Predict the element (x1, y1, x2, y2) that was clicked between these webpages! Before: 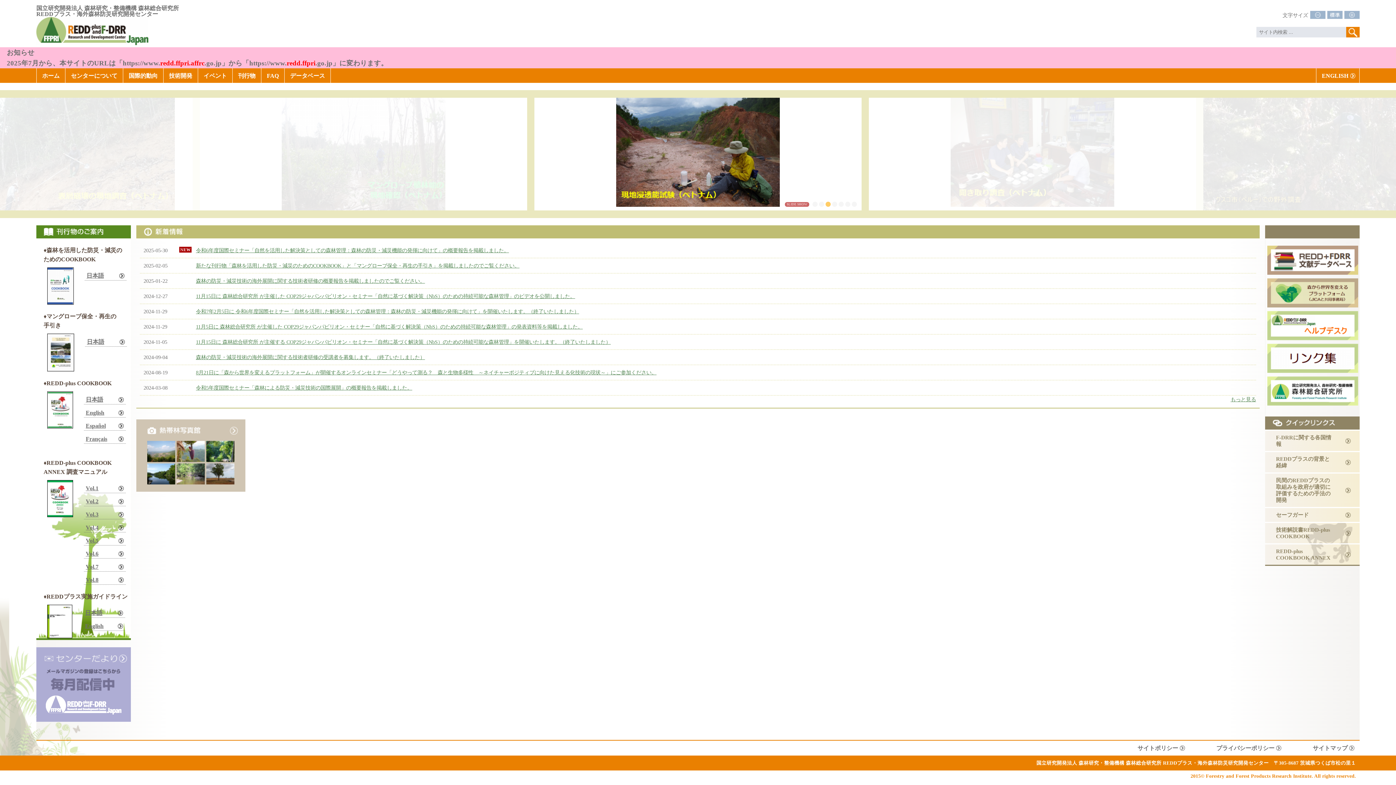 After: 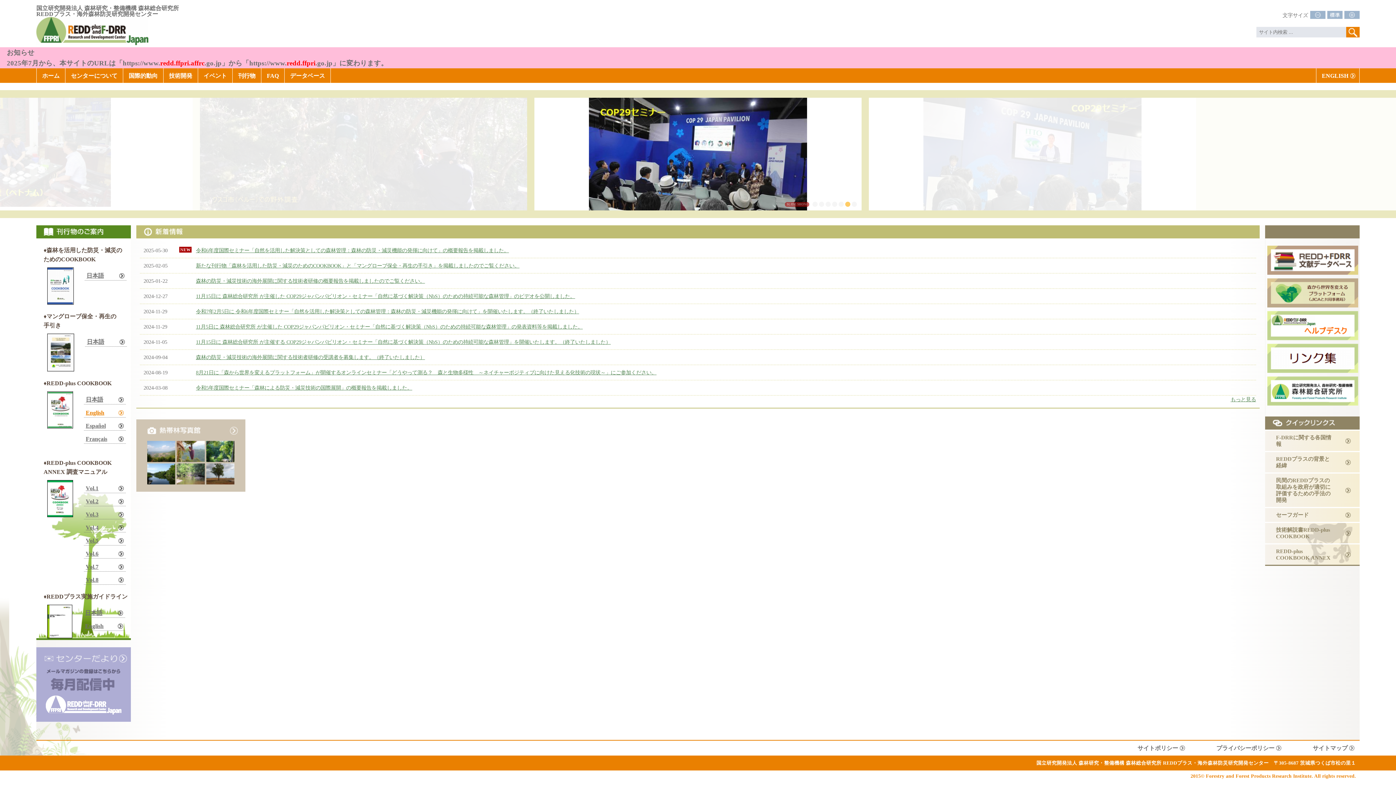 Action: label: English bbox: (84, 408, 125, 417)